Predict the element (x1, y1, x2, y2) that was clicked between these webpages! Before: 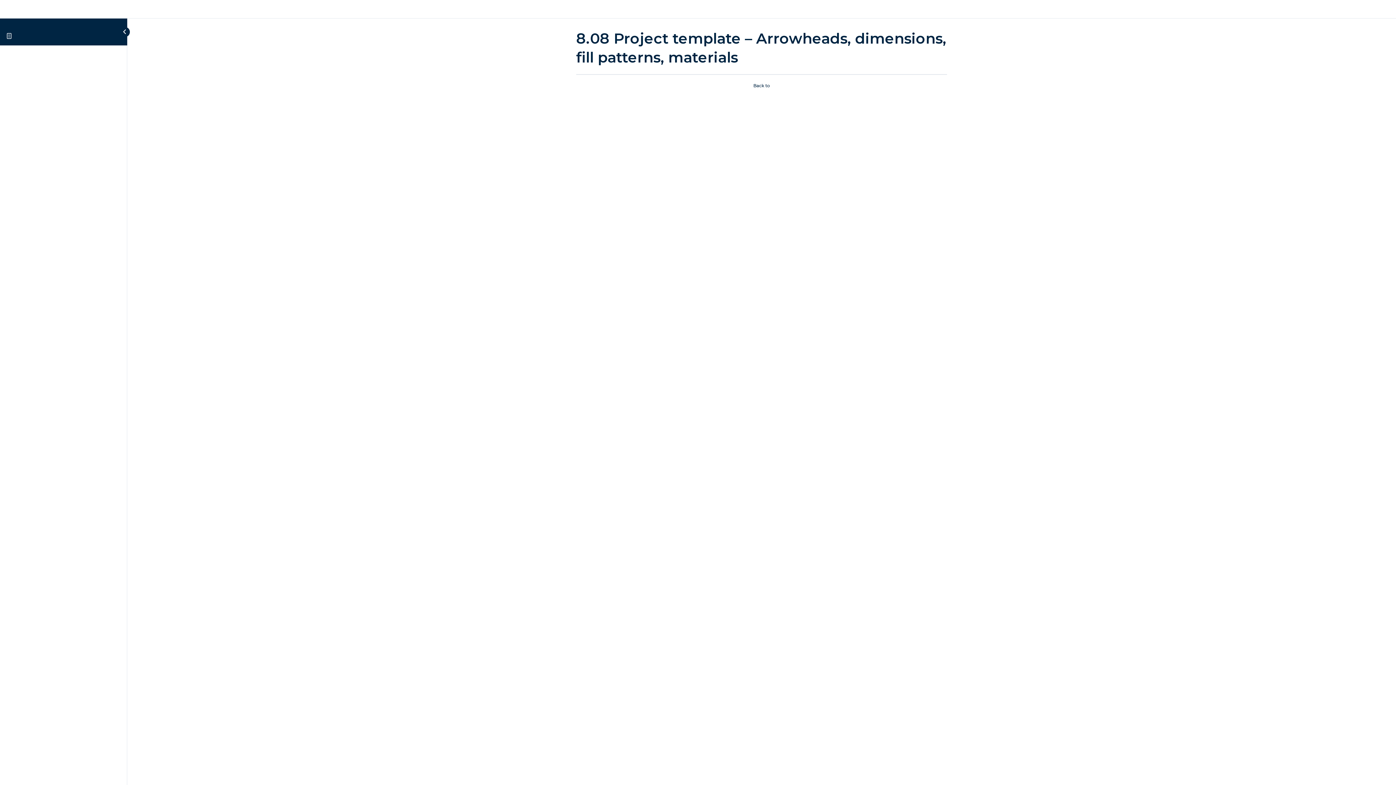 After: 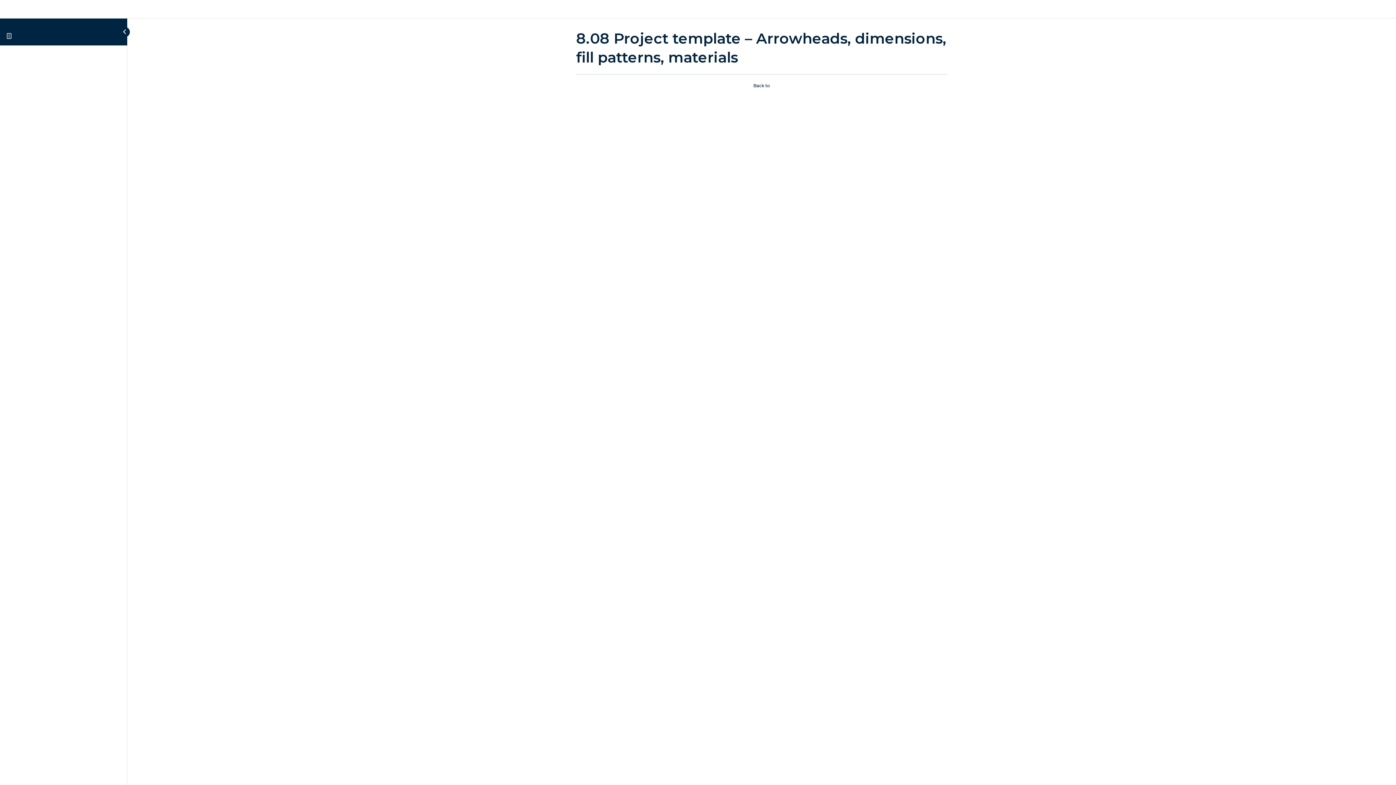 Action: bbox: (649, 80, 874, 90) label: Back to